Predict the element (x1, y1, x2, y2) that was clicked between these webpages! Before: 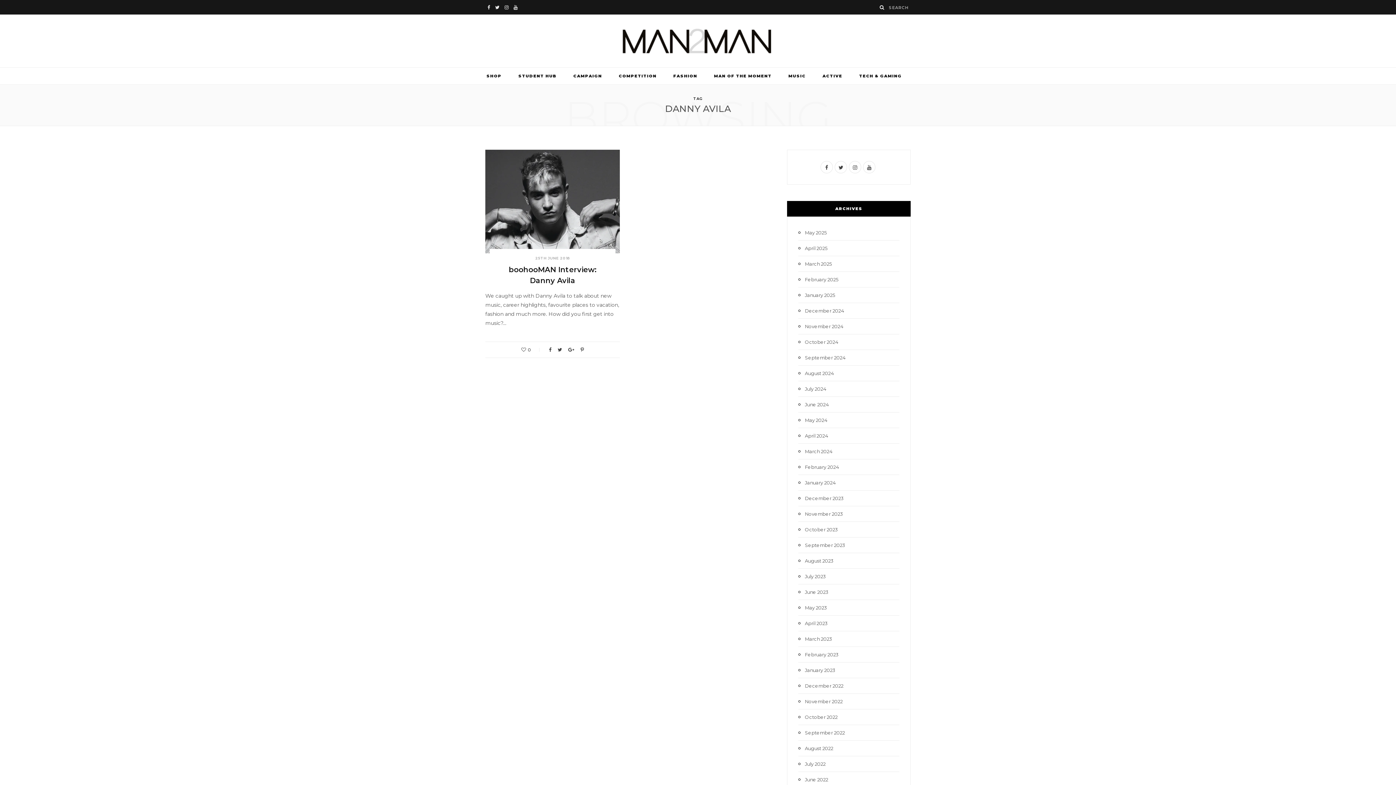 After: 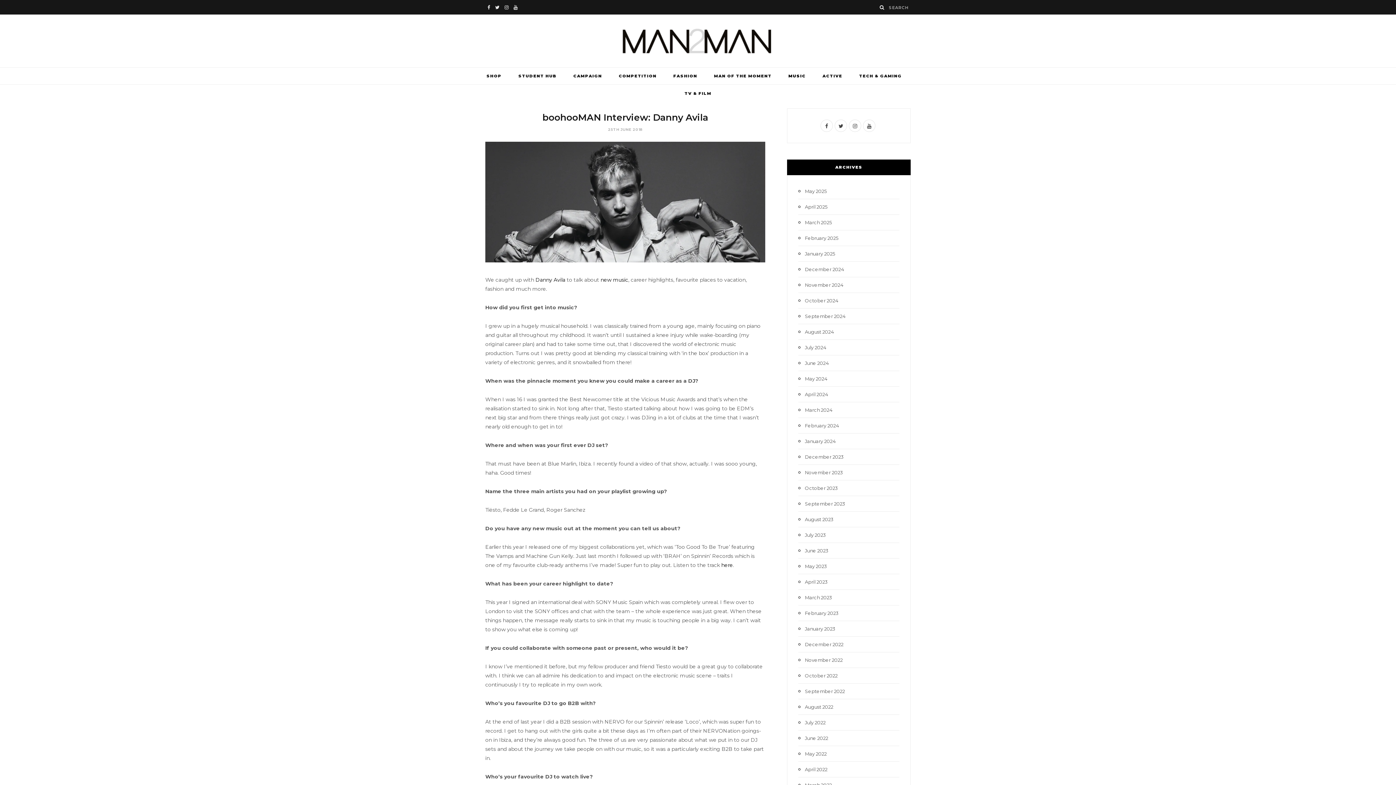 Action: bbox: (535, 255, 570, 260) label: 25TH JUNE 2018